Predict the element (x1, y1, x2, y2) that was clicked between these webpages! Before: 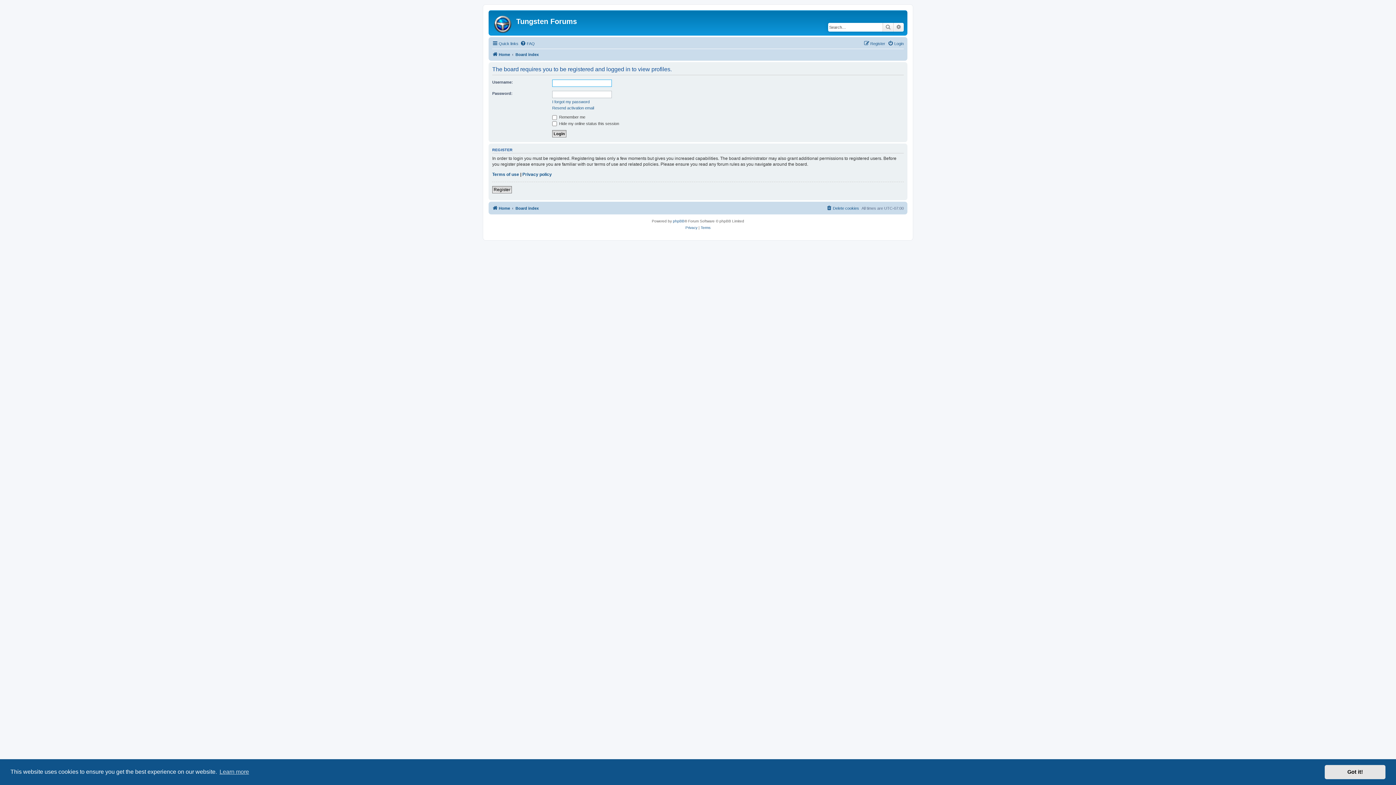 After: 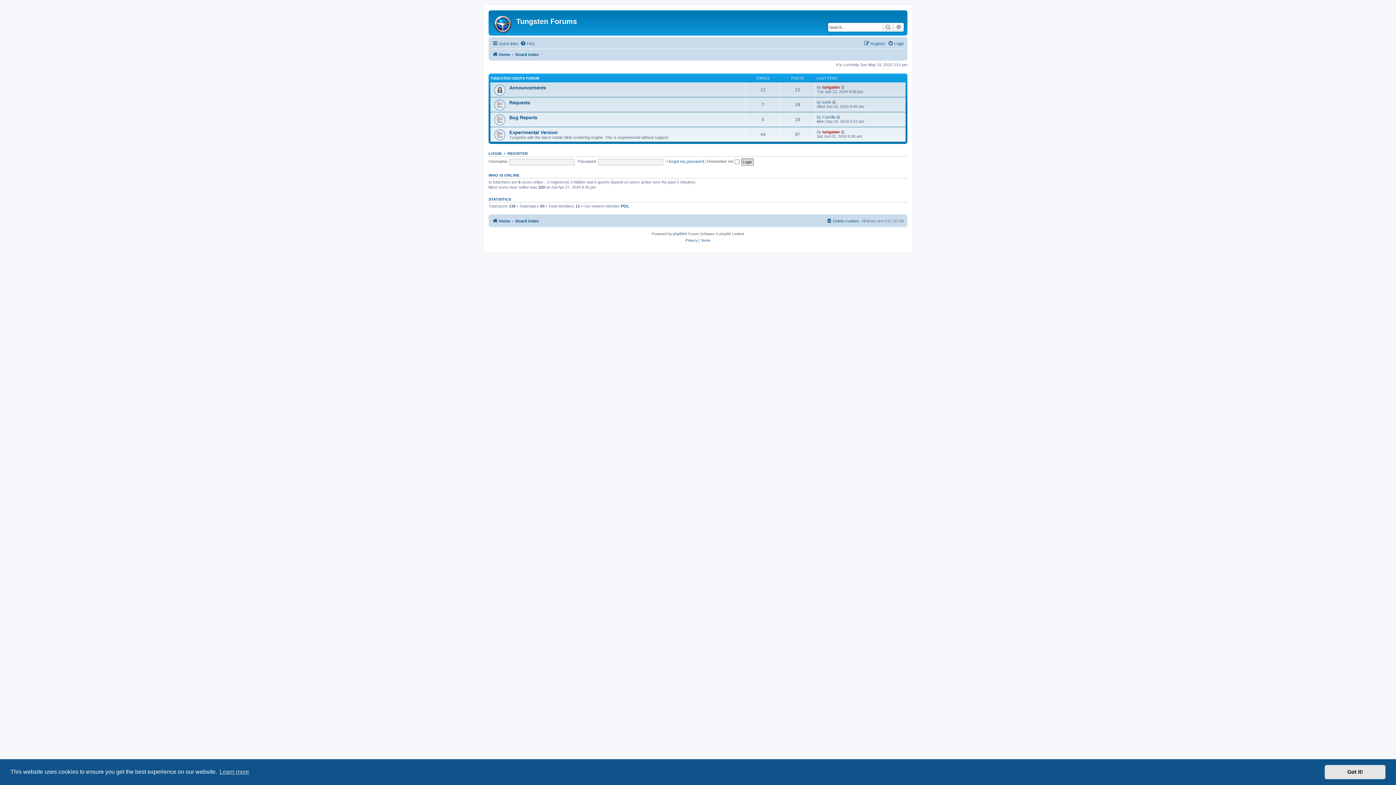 Action: bbox: (515, 203, 538, 212) label: Board index